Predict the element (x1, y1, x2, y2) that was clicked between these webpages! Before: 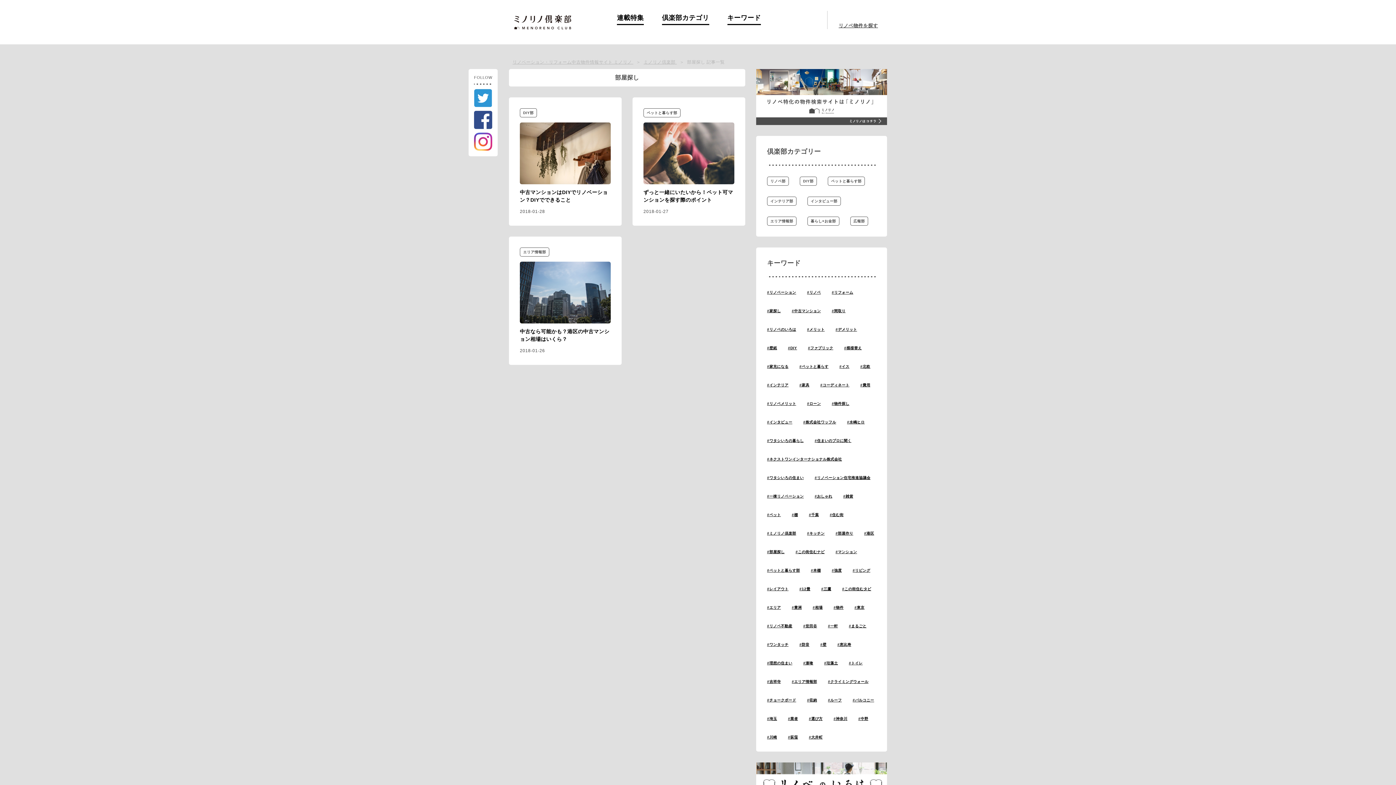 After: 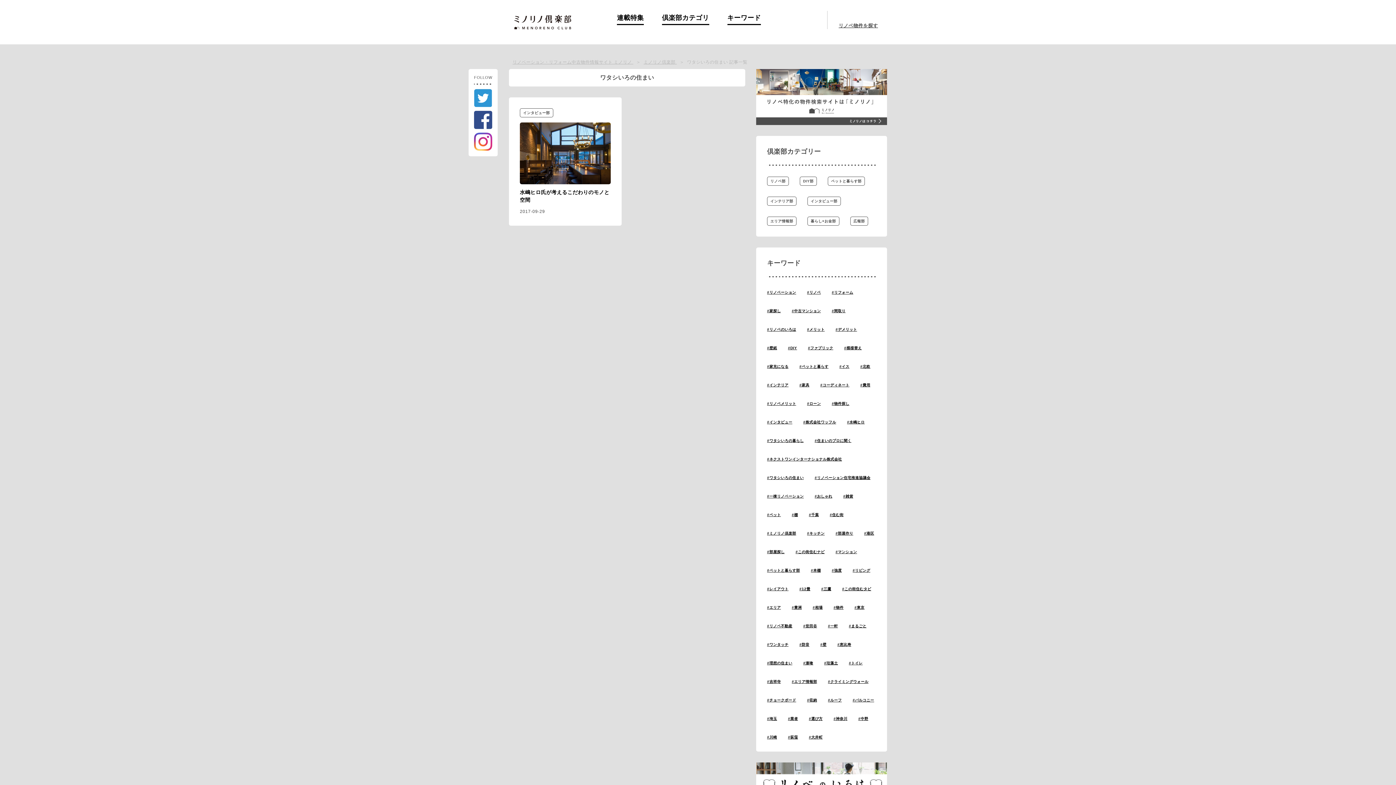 Action: label: #ワタシいろの住まい bbox: (767, 475, 804, 479)